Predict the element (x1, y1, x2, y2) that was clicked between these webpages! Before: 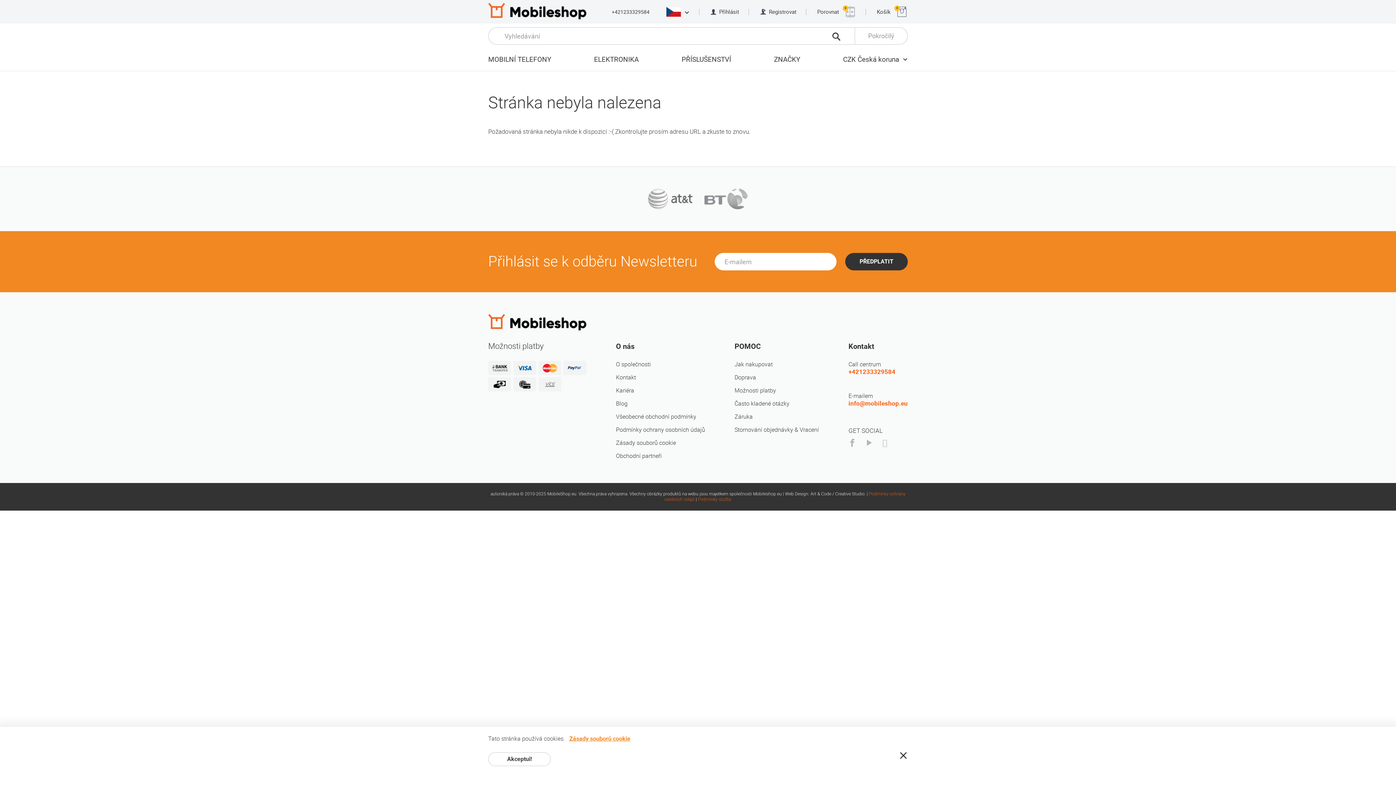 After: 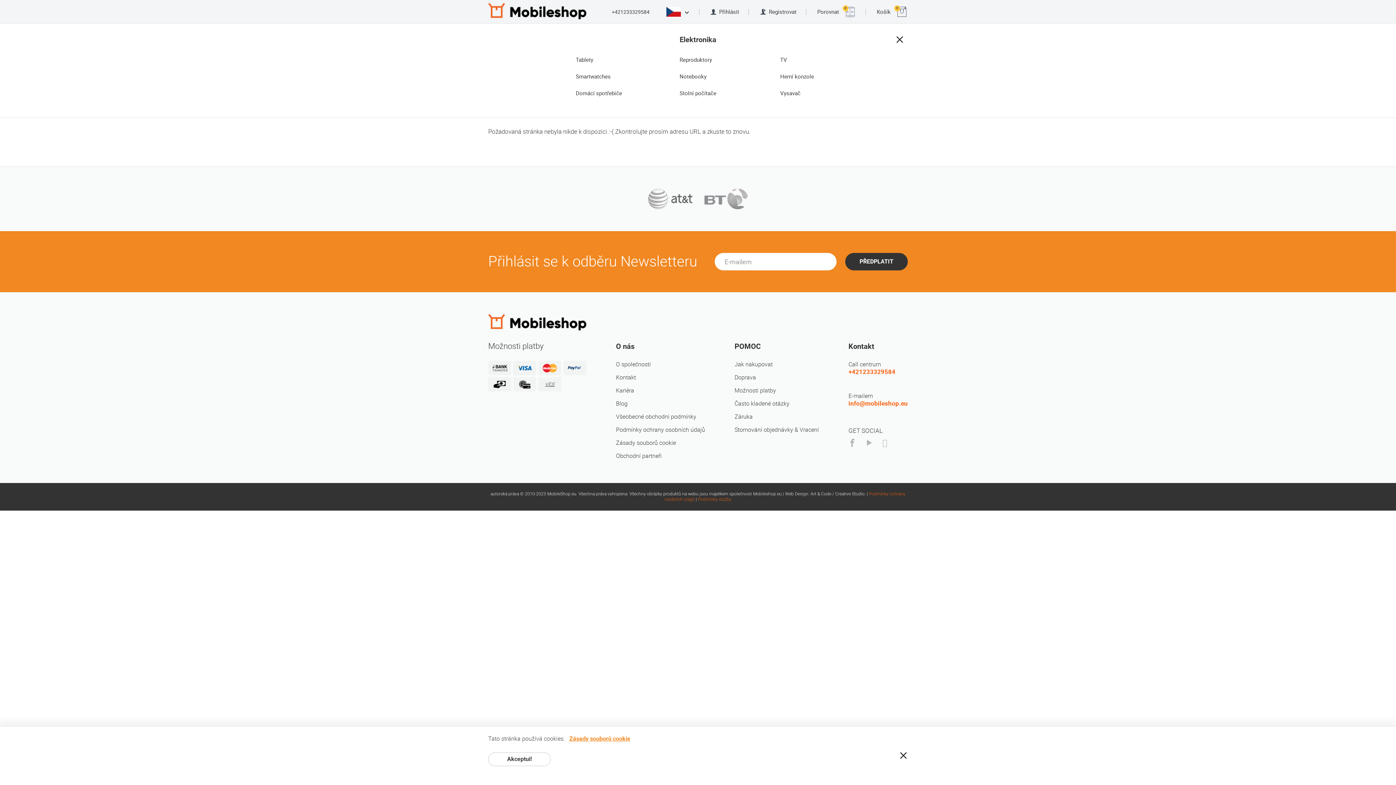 Action: label: ELEKTRONIKA bbox: (590, 52, 642, 67)